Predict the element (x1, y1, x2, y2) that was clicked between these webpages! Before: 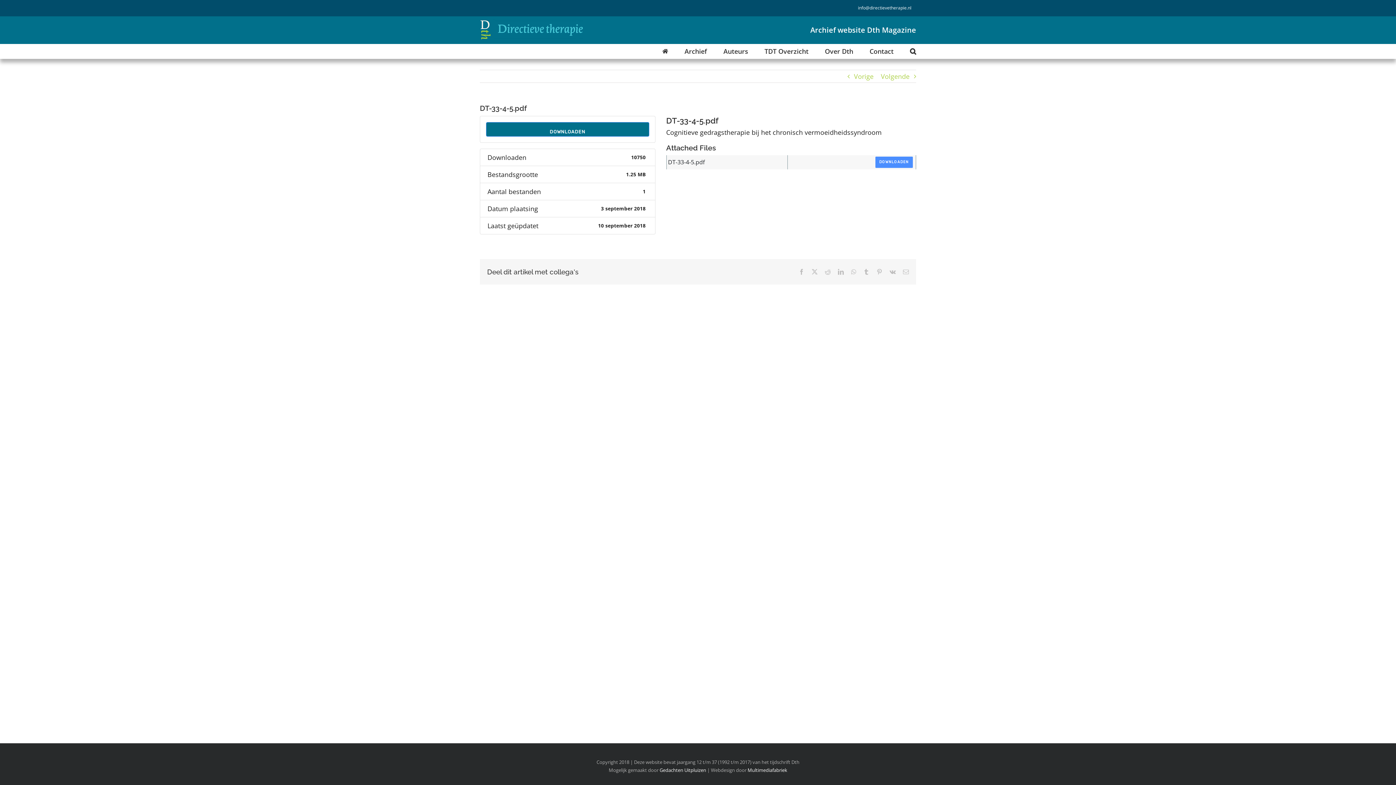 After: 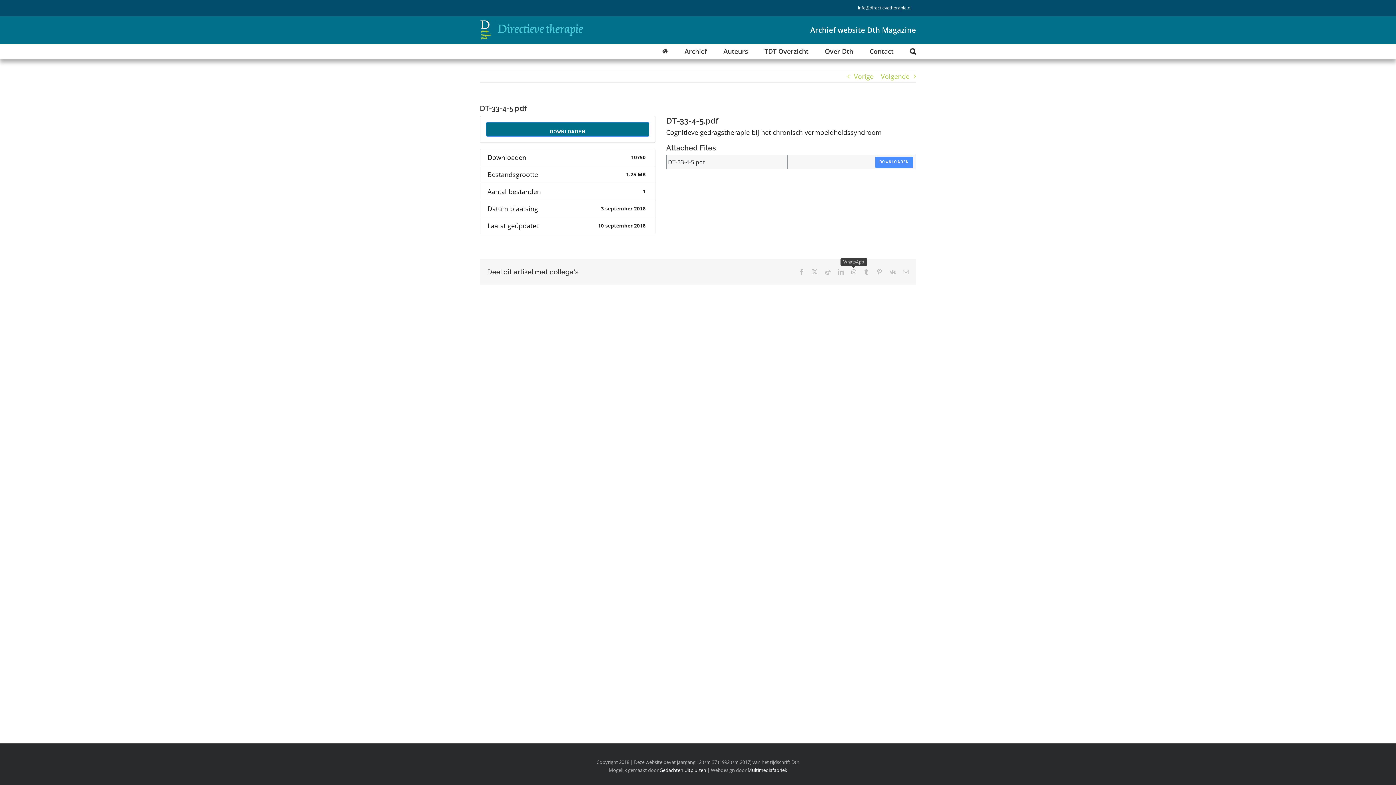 Action: bbox: (851, 269, 856, 274) label: WhatsApp